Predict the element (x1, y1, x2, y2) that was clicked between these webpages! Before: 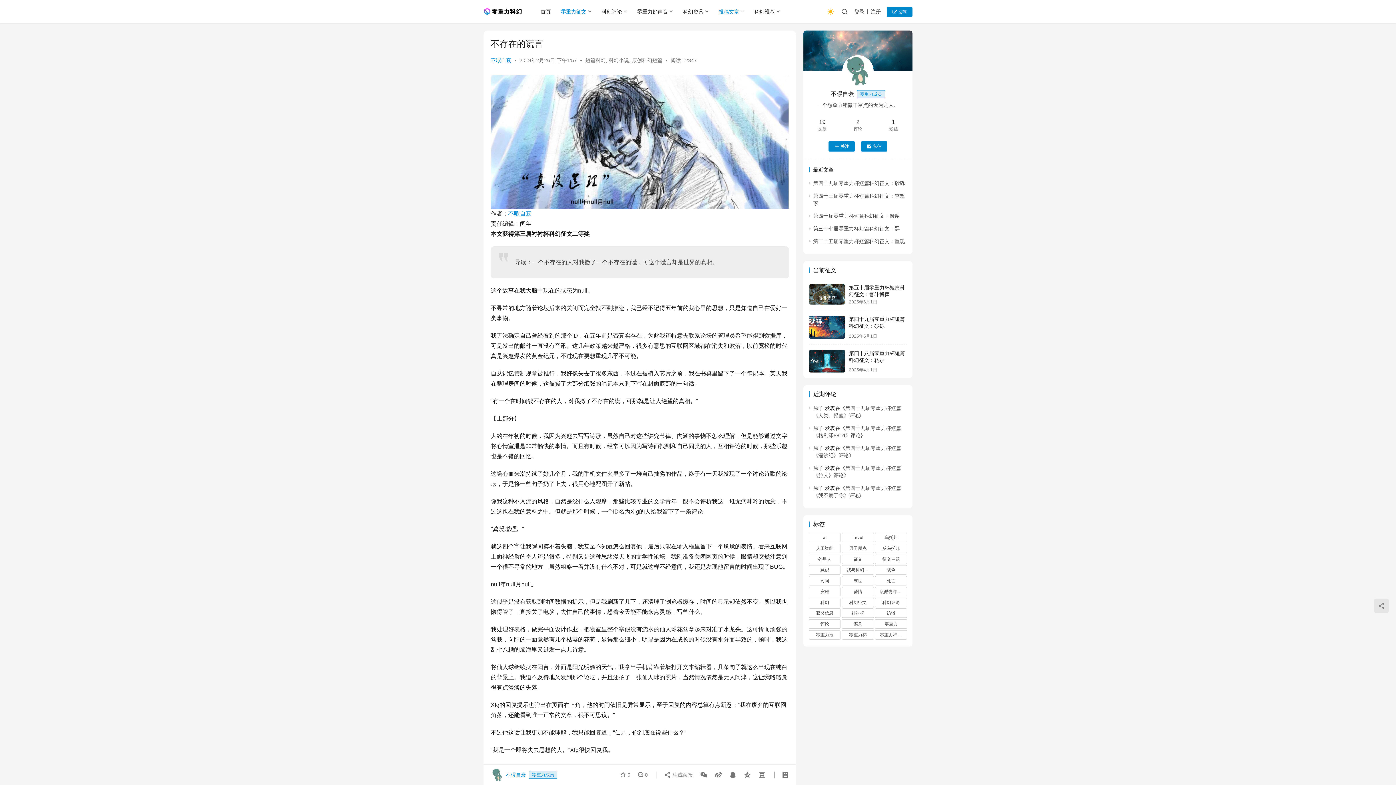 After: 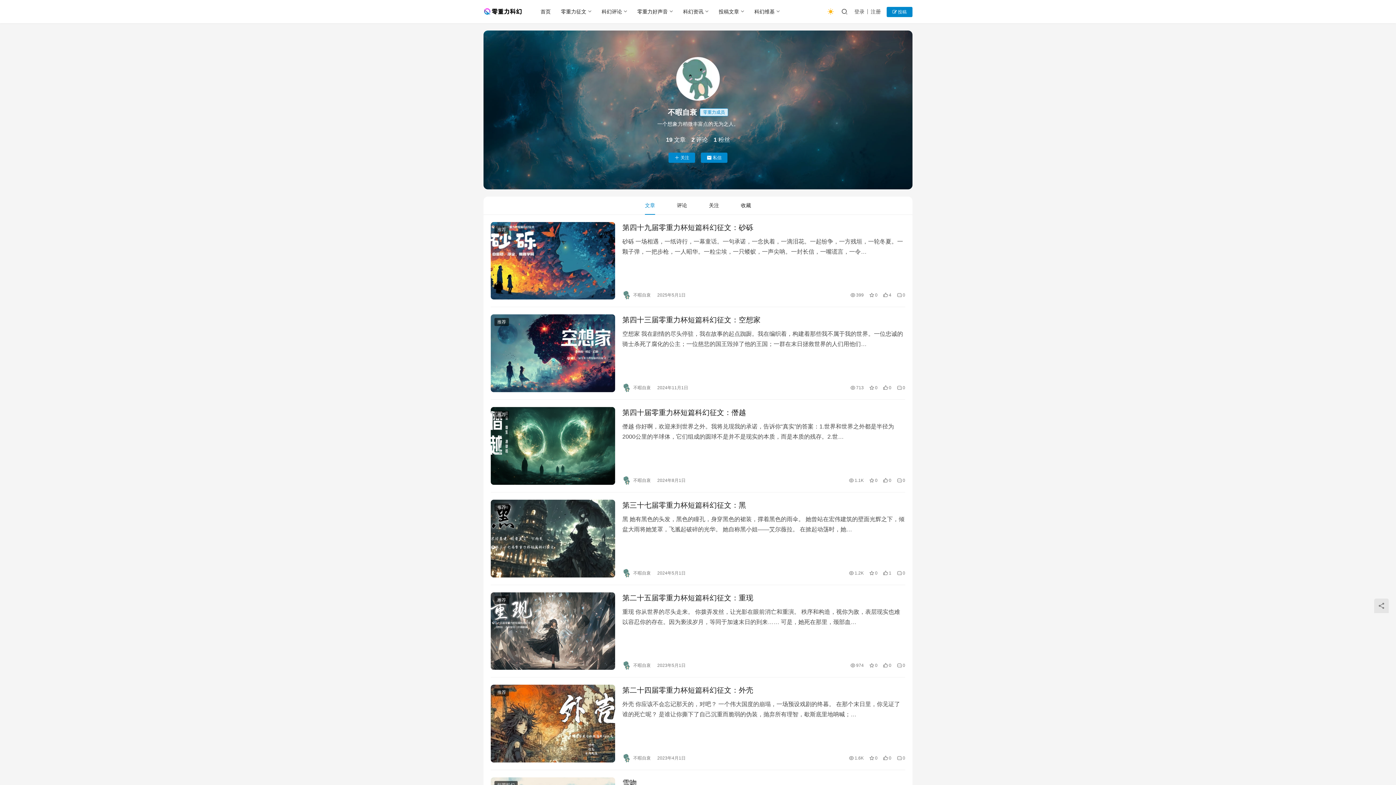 Action: bbox: (490, 57, 511, 63) label: 不暇自衰